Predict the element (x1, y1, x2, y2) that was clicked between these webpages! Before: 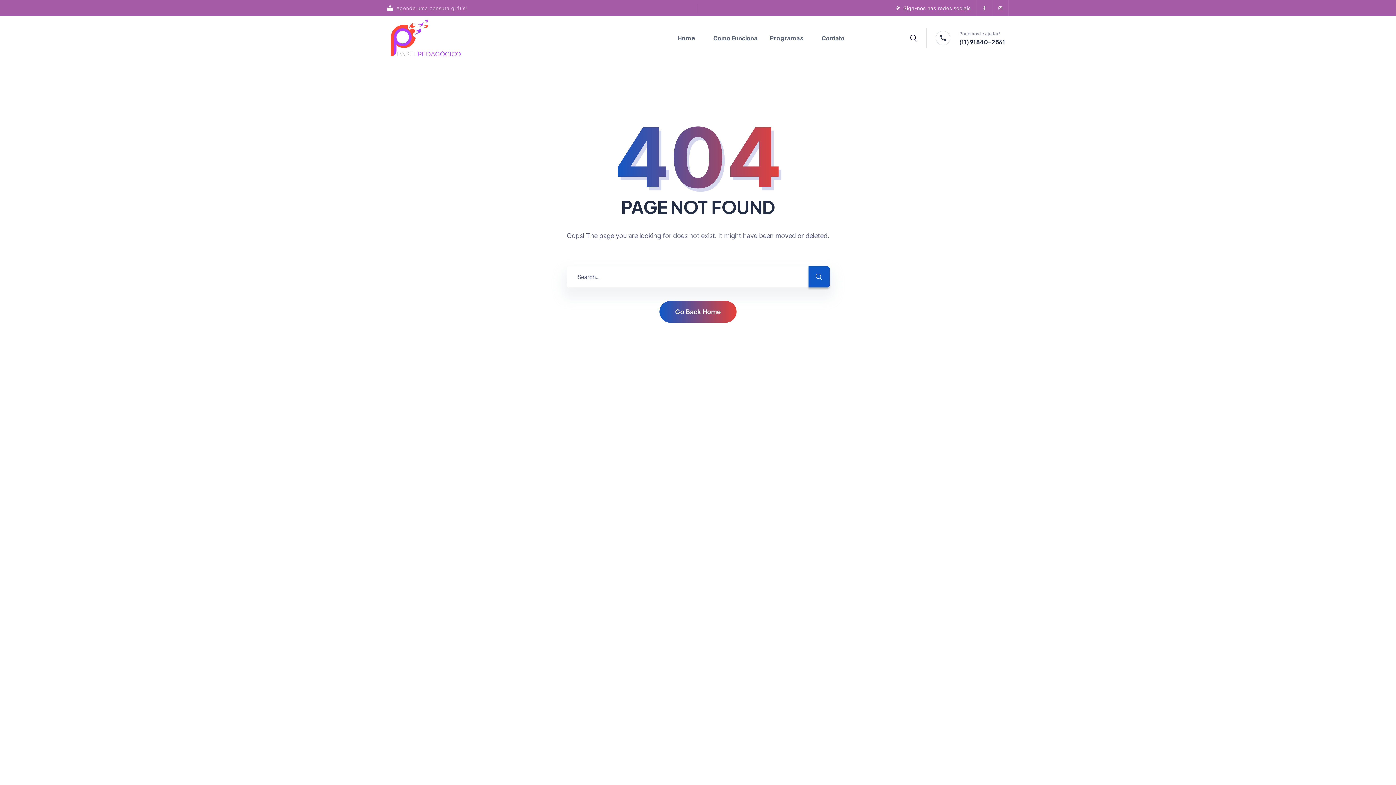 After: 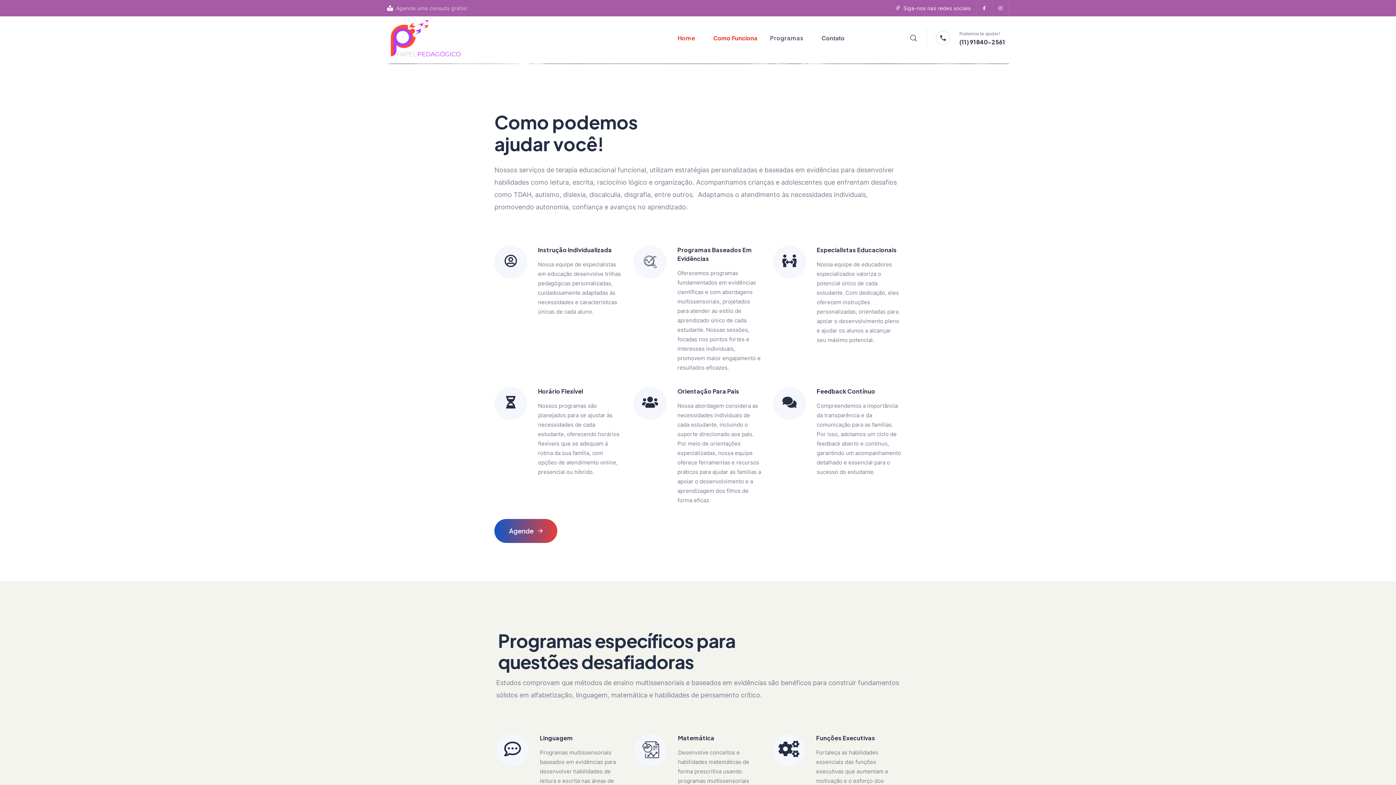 Action: label: Home bbox: (677, 21, 700, 55)